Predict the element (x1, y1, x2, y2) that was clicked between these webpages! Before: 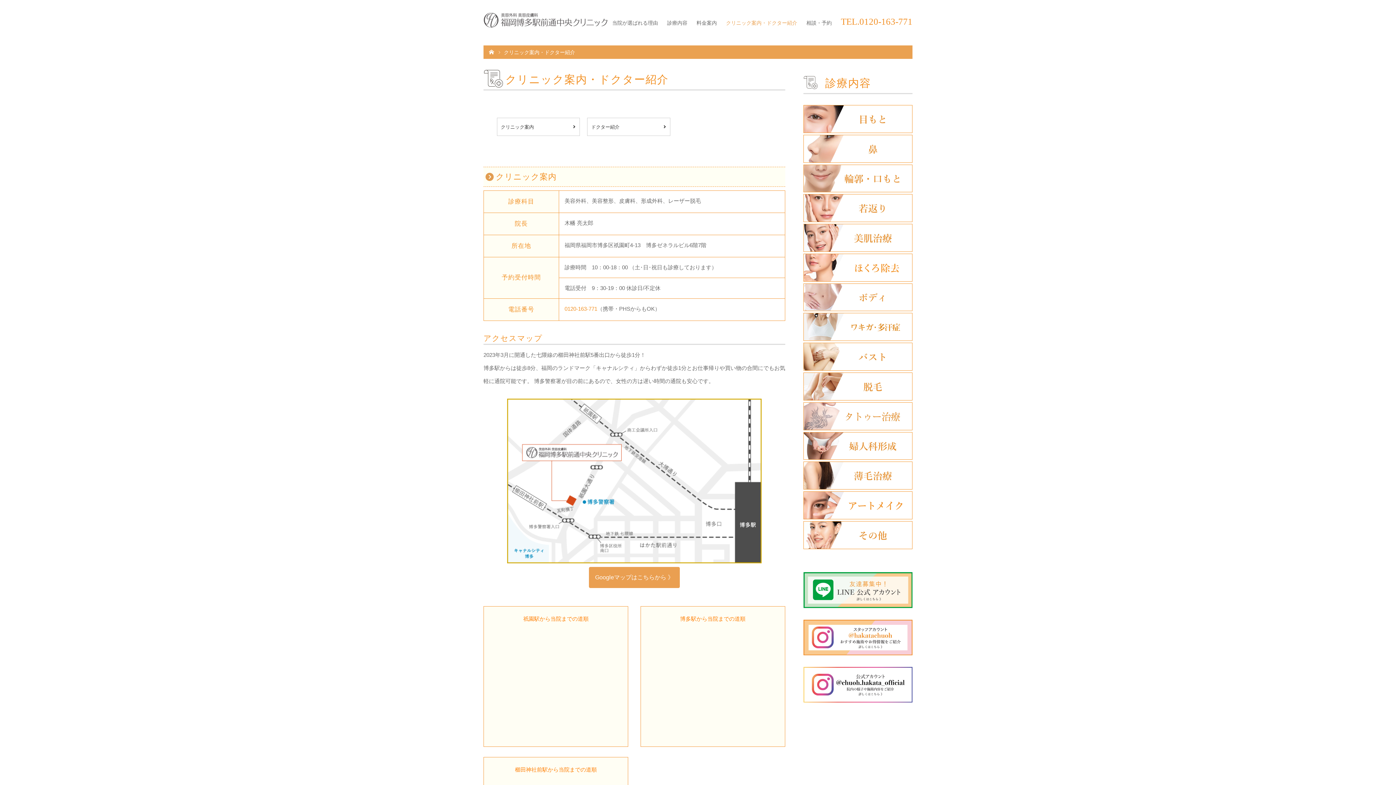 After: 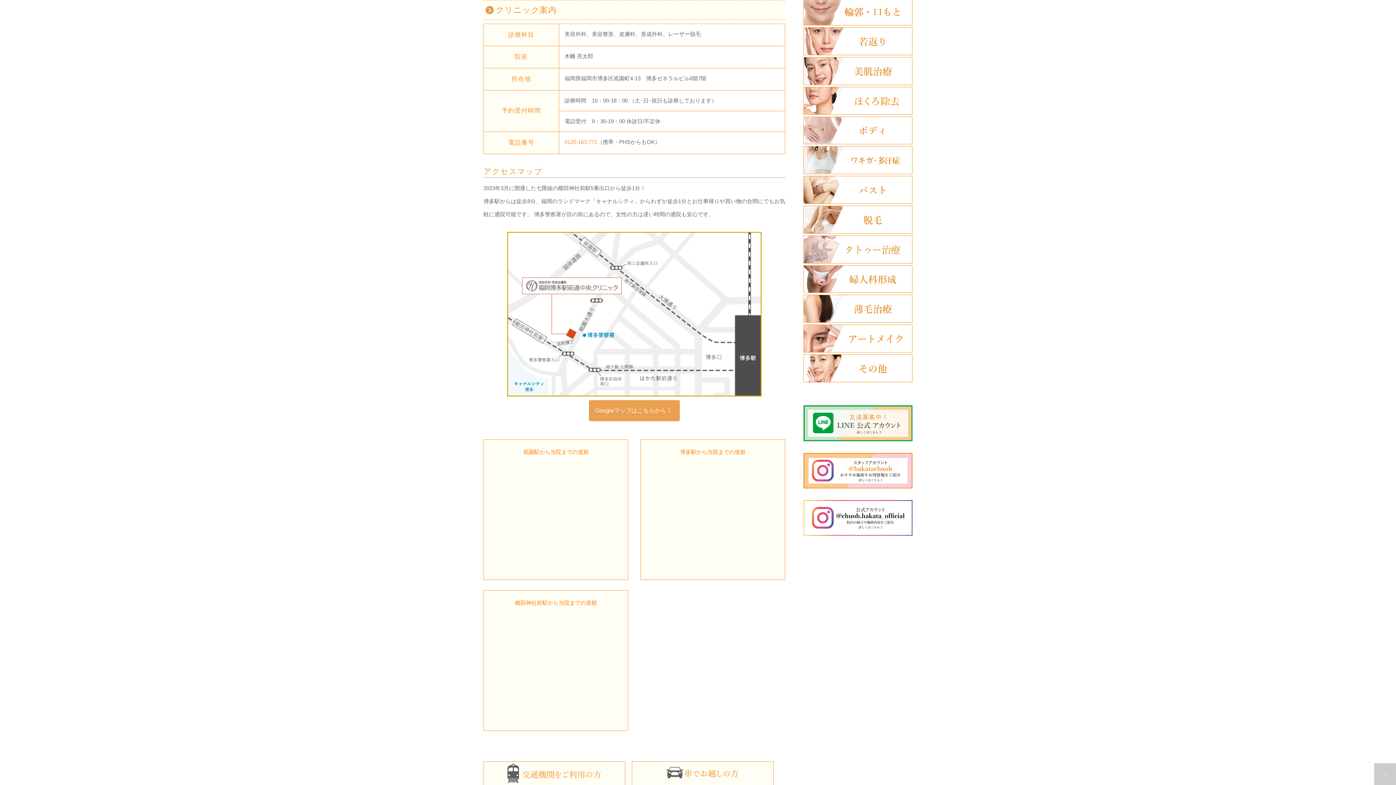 Action: bbox: (497, 118, 579, 135) label: クリニック案内